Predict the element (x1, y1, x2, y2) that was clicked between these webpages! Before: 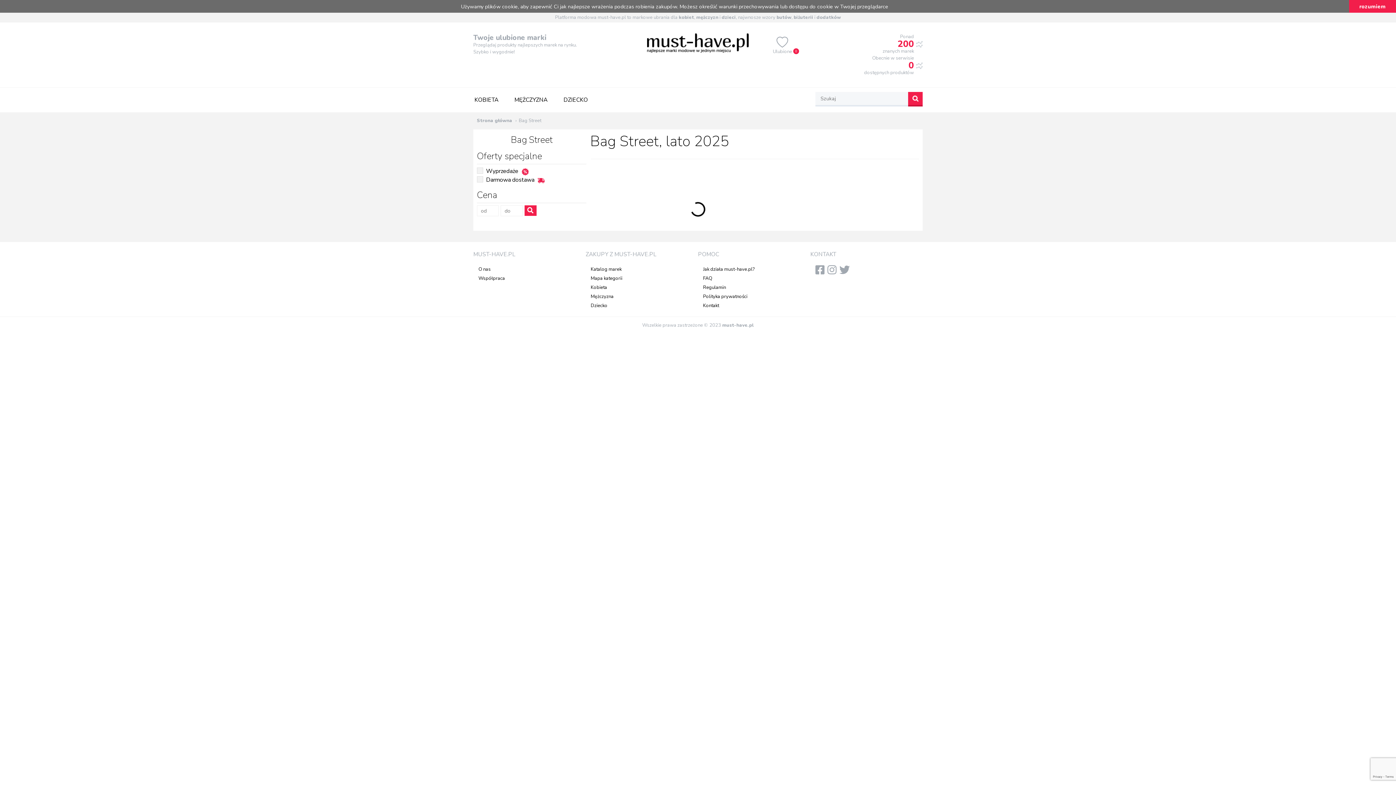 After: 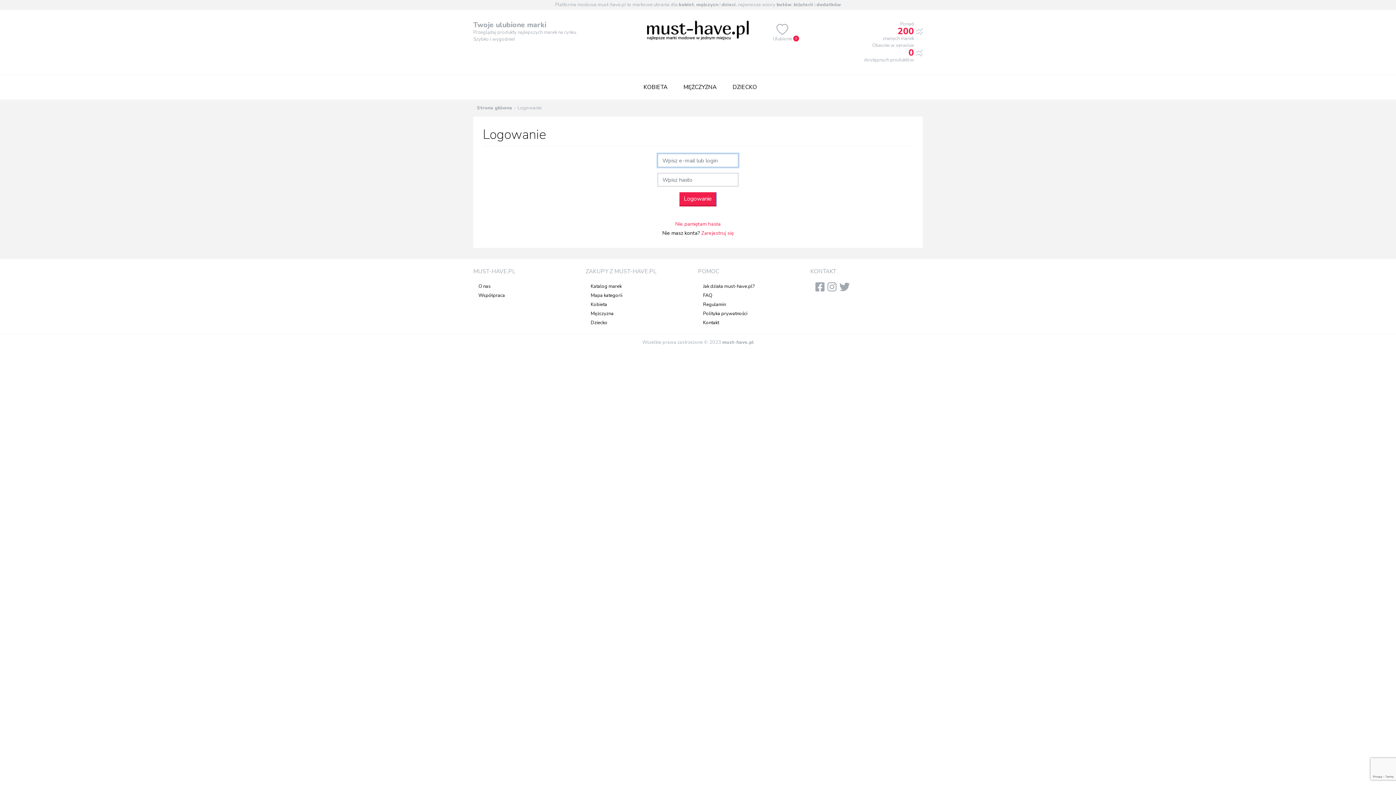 Action: label: Ulubione
0 bbox: (773, 38, 792, 55)